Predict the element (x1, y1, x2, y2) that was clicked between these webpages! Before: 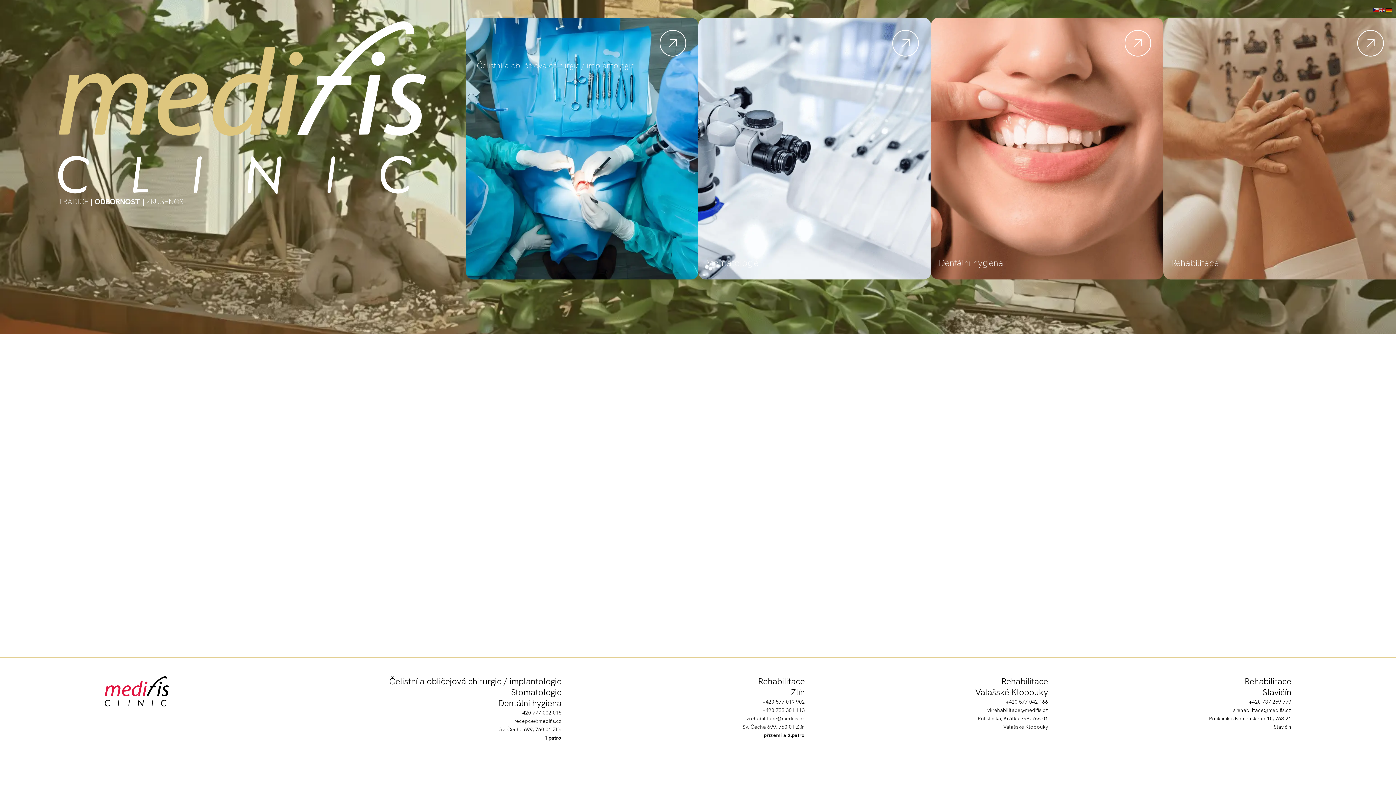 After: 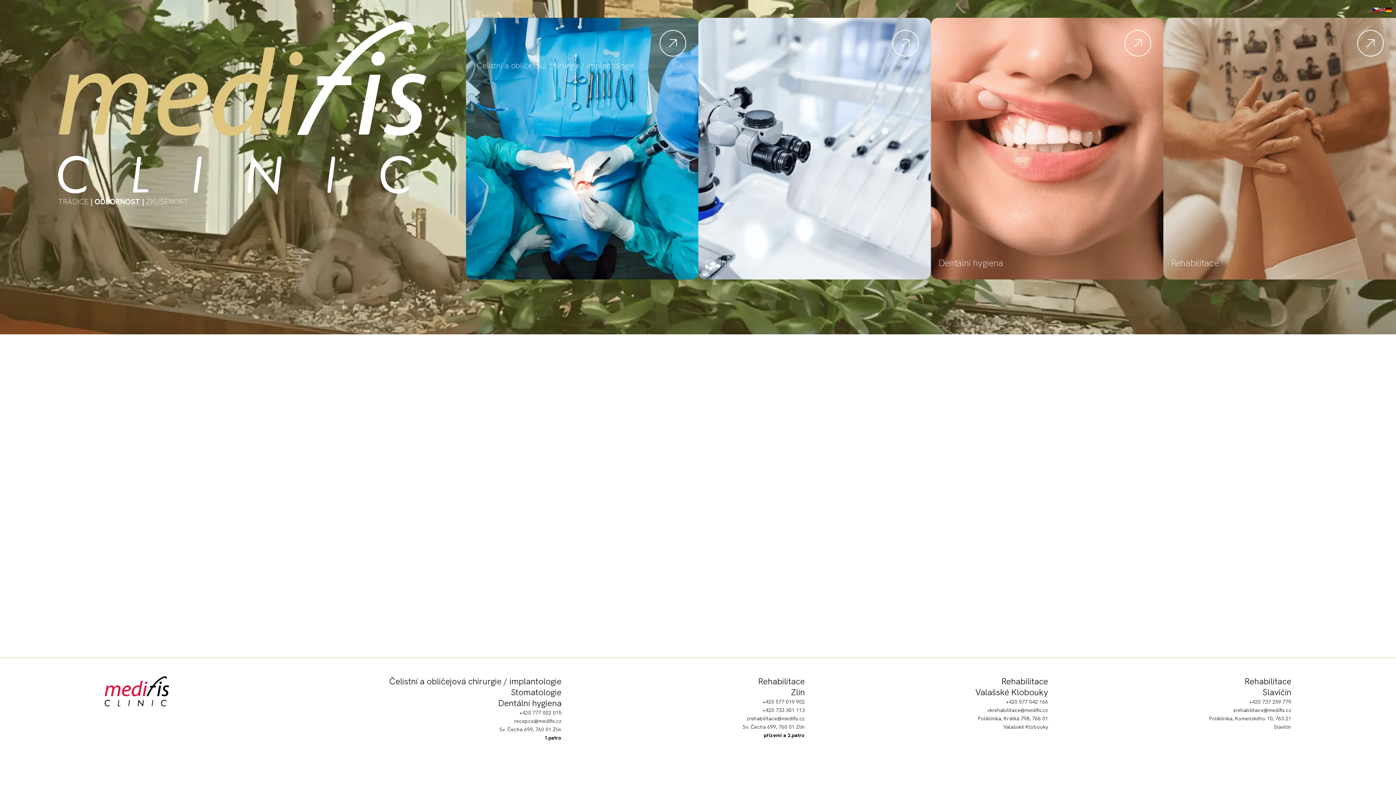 Action: bbox: (1386, 4, 1392, 13)